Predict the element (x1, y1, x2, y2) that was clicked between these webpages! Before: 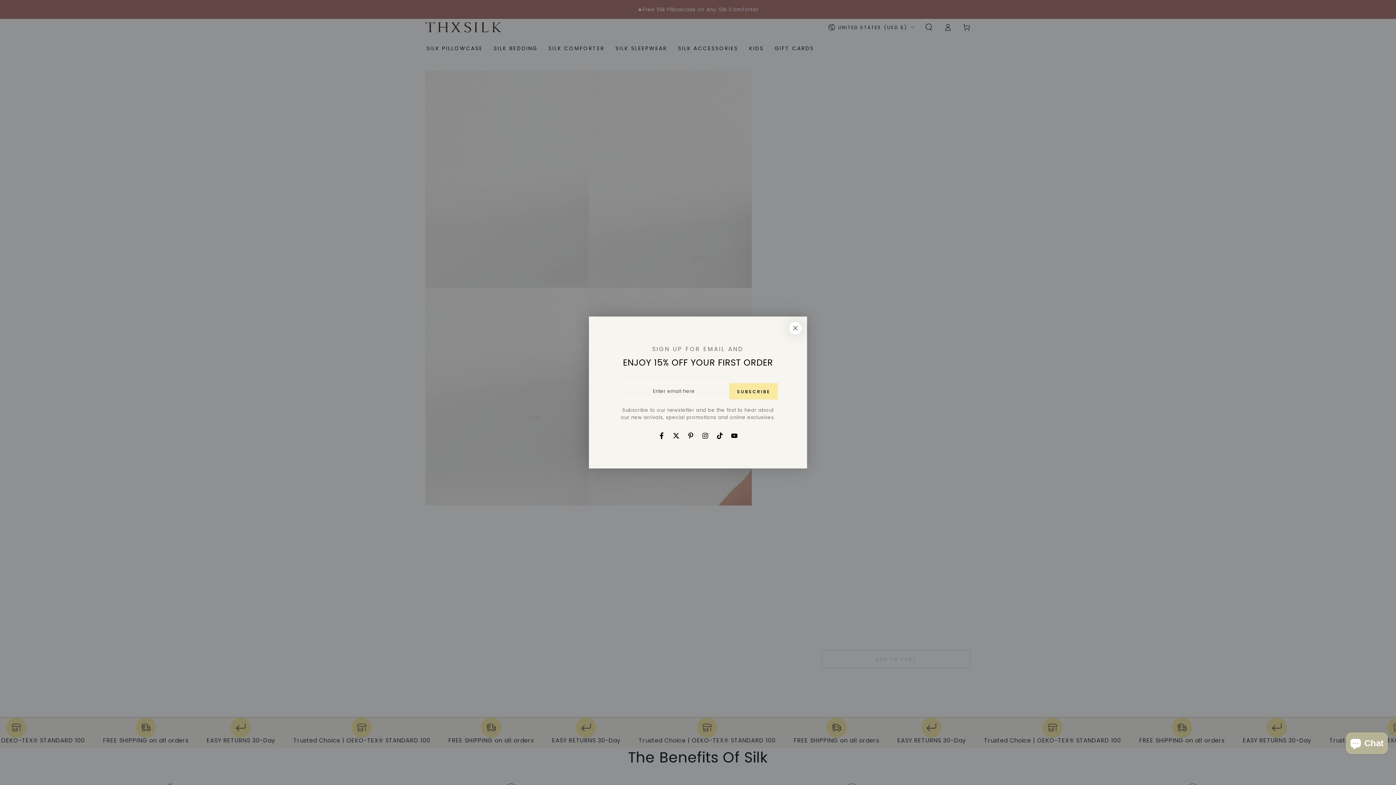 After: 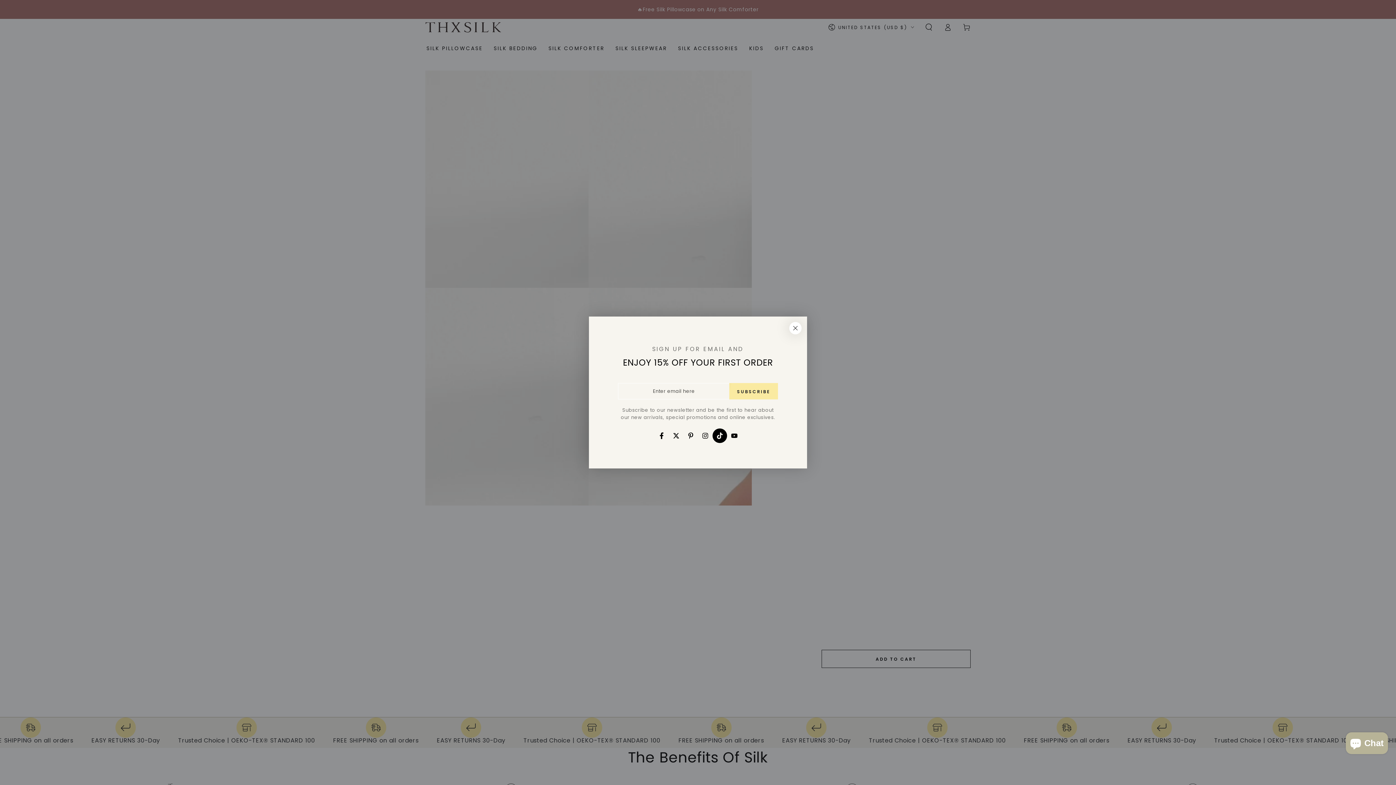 Action: bbox: (712, 428, 727, 443) label: TikTok